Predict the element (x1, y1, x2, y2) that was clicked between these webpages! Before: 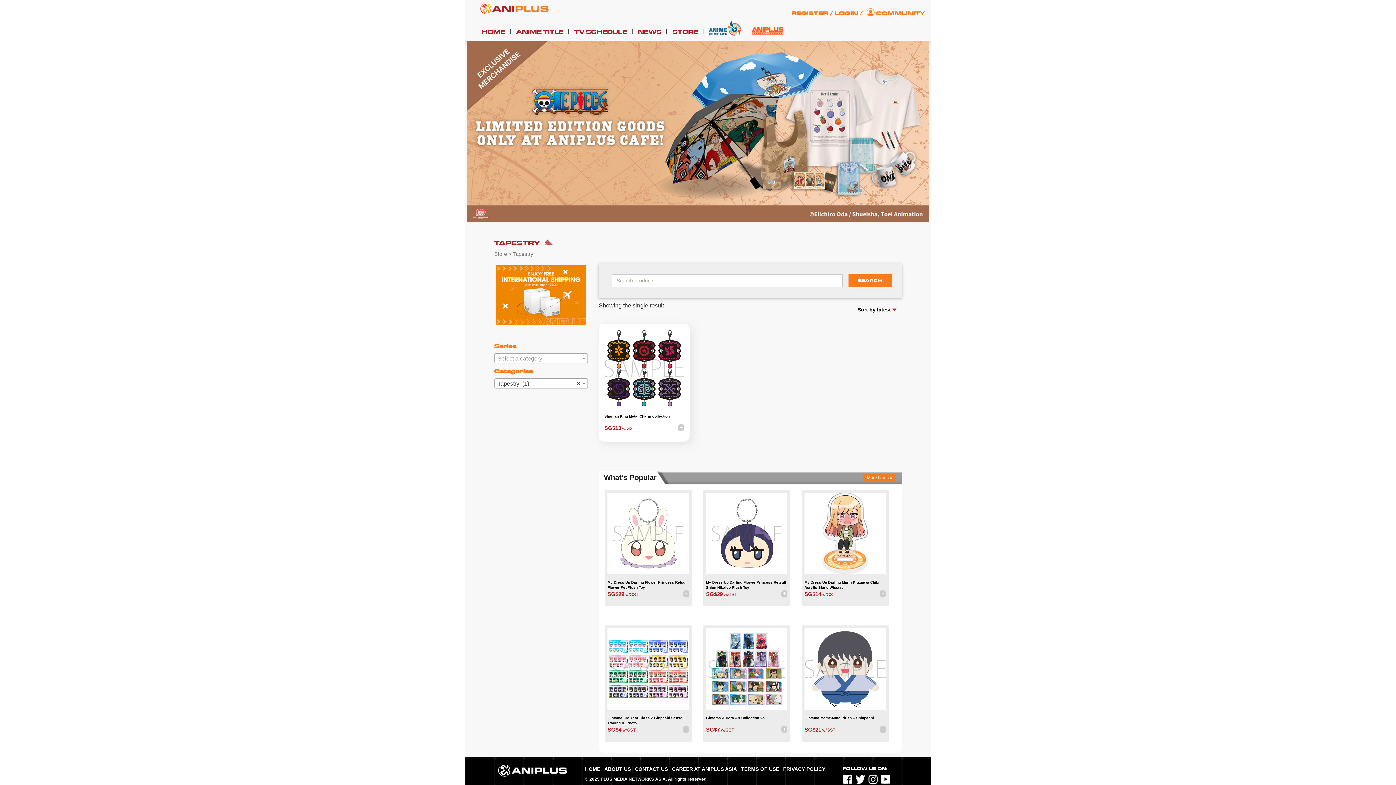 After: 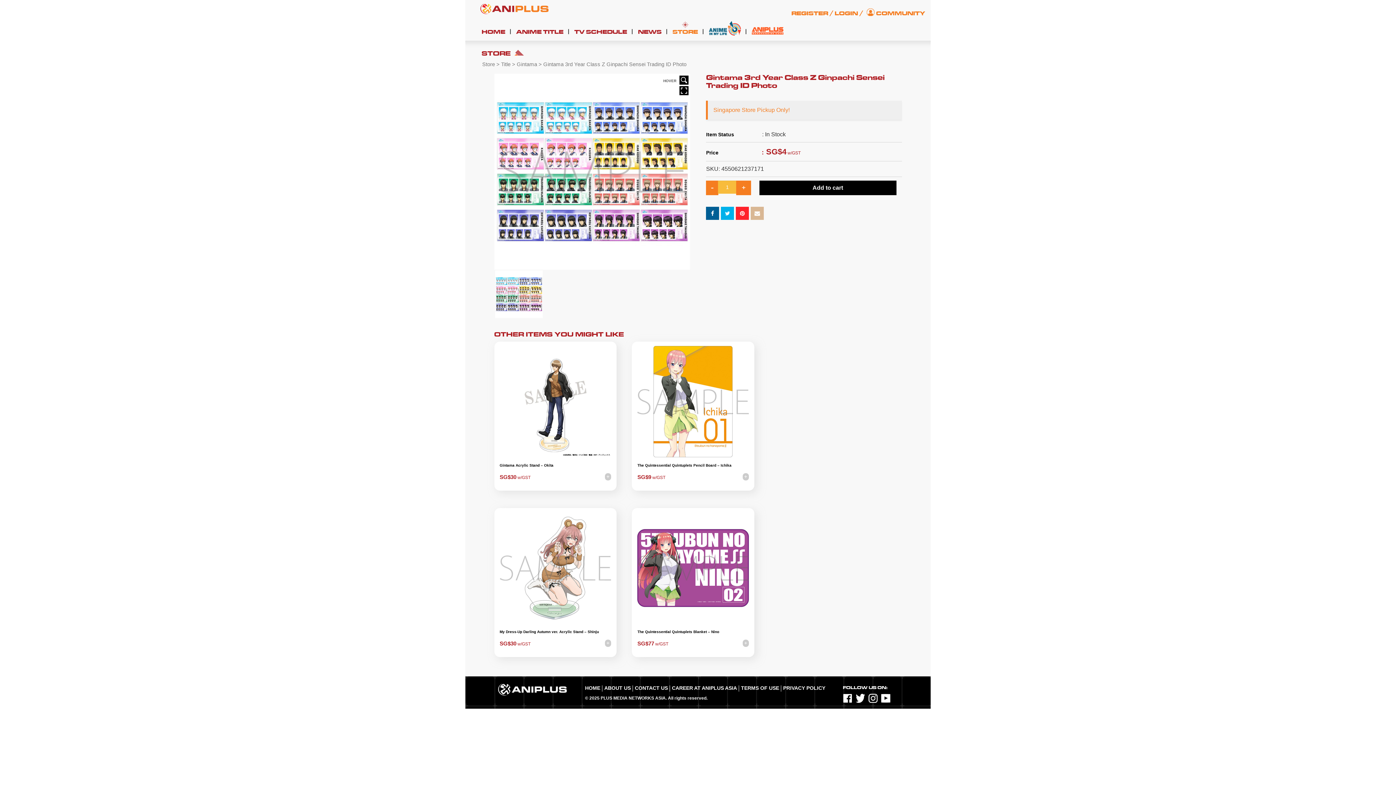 Action: bbox: (607, 628, 689, 710)